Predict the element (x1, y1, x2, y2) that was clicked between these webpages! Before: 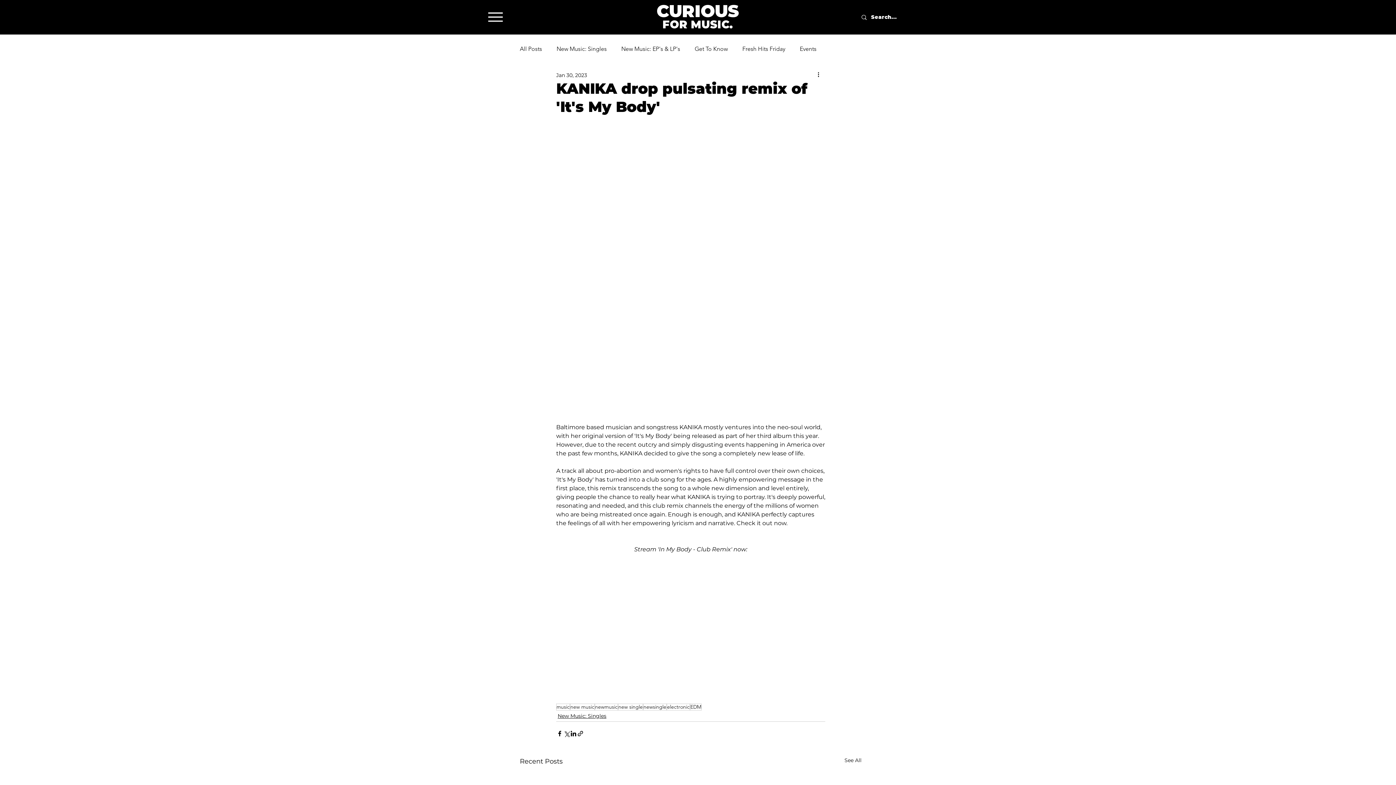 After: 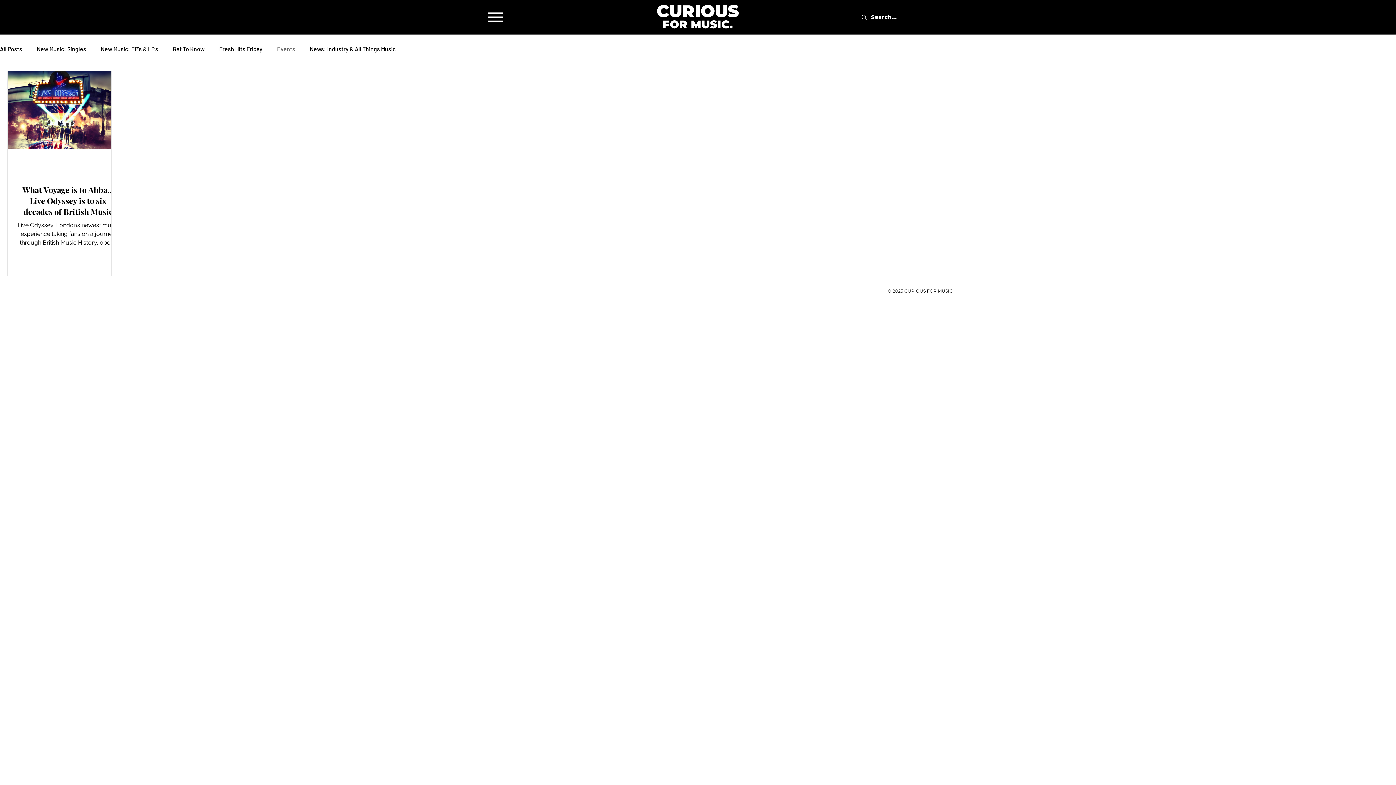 Action: label: Events bbox: (800, 45, 816, 52)